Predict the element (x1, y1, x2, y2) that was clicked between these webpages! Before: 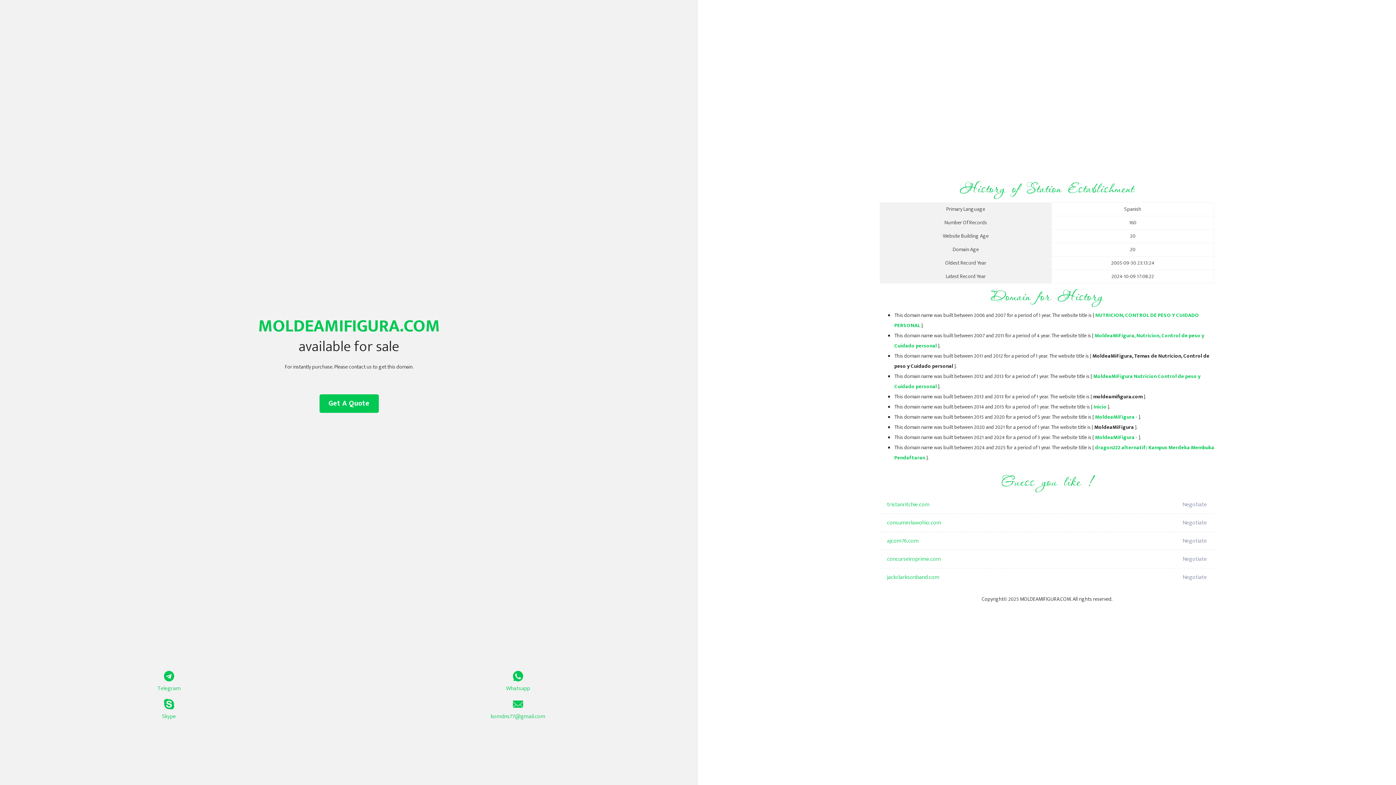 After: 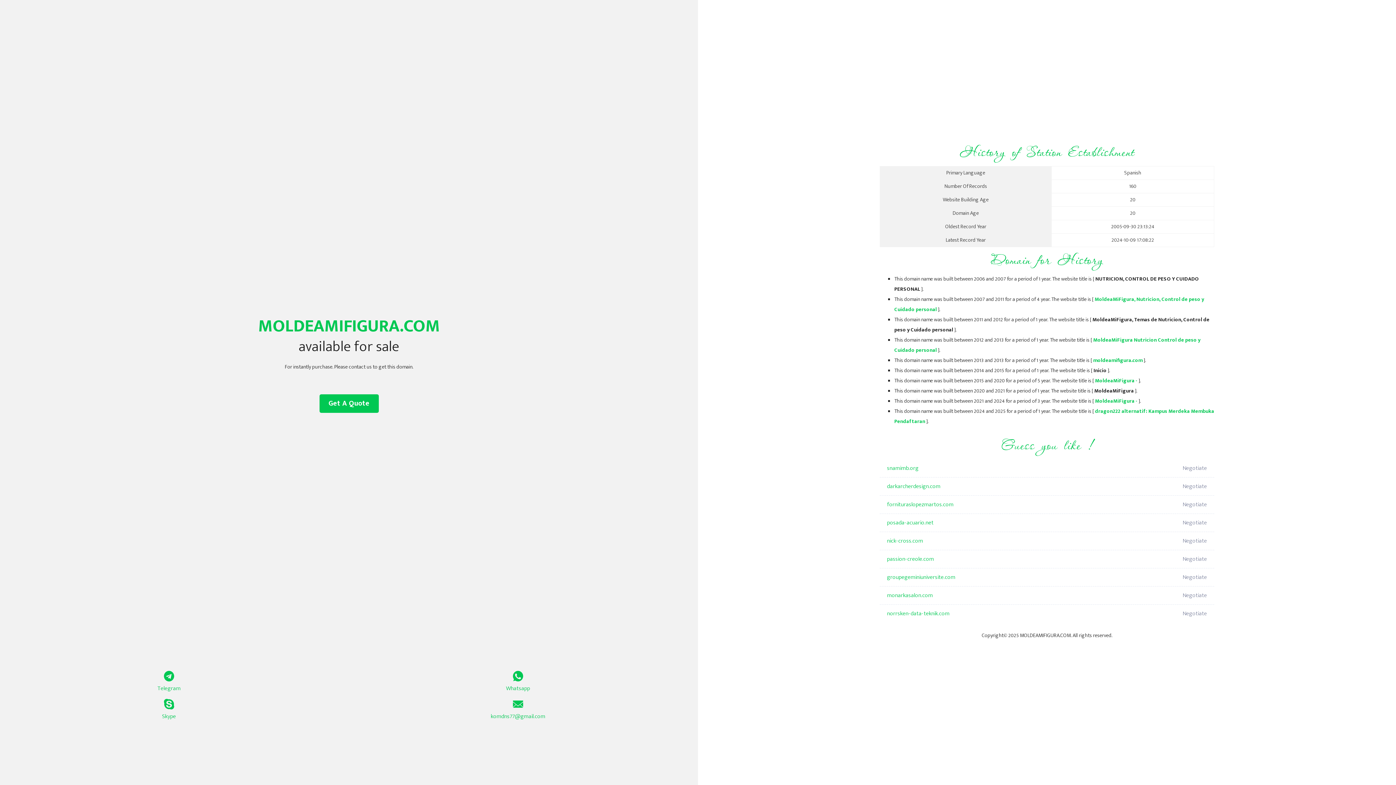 Action: label: MoldeaMiFigura - bbox: (1095, 433, 1137, 442)